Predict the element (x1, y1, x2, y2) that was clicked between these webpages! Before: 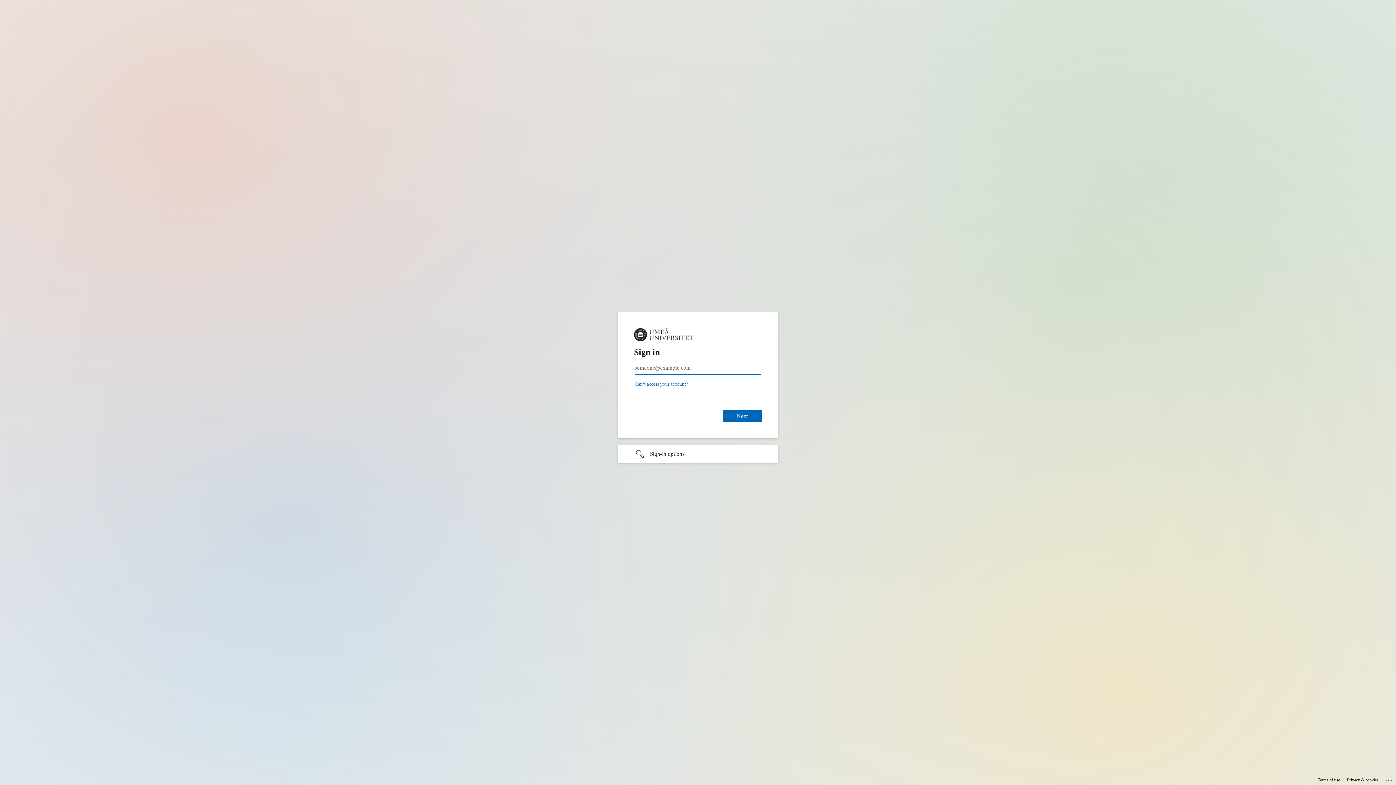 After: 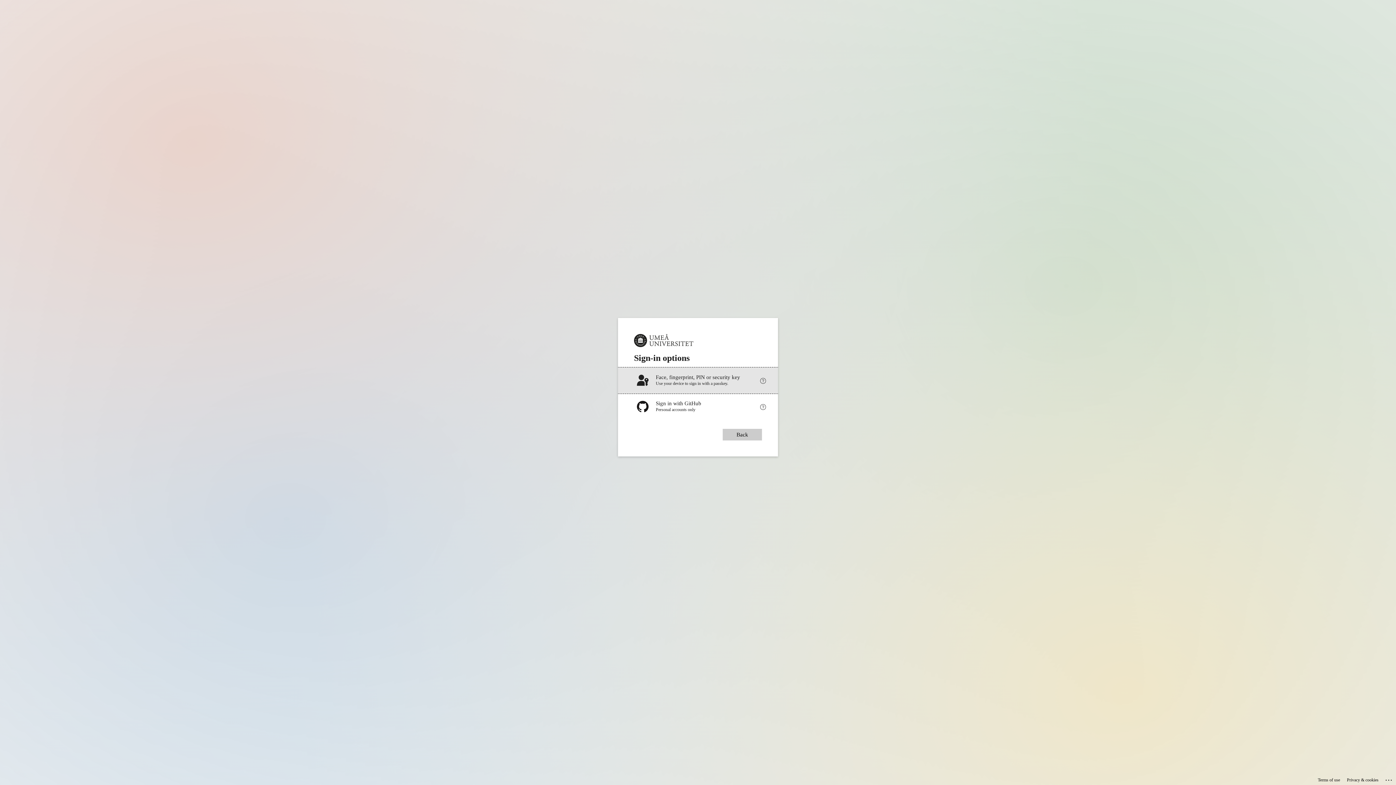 Action: bbox: (618, 445, 778, 462) label: Sign-in options undefined